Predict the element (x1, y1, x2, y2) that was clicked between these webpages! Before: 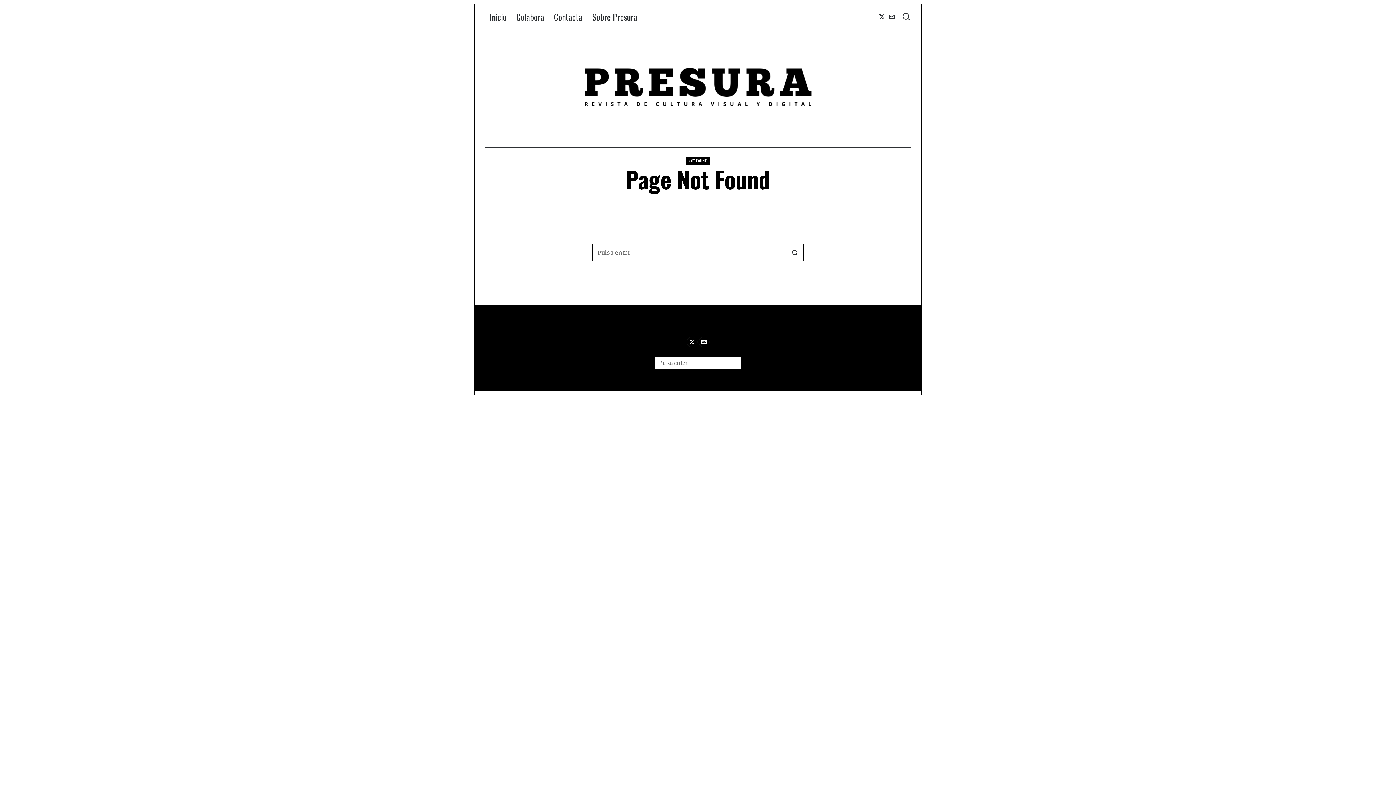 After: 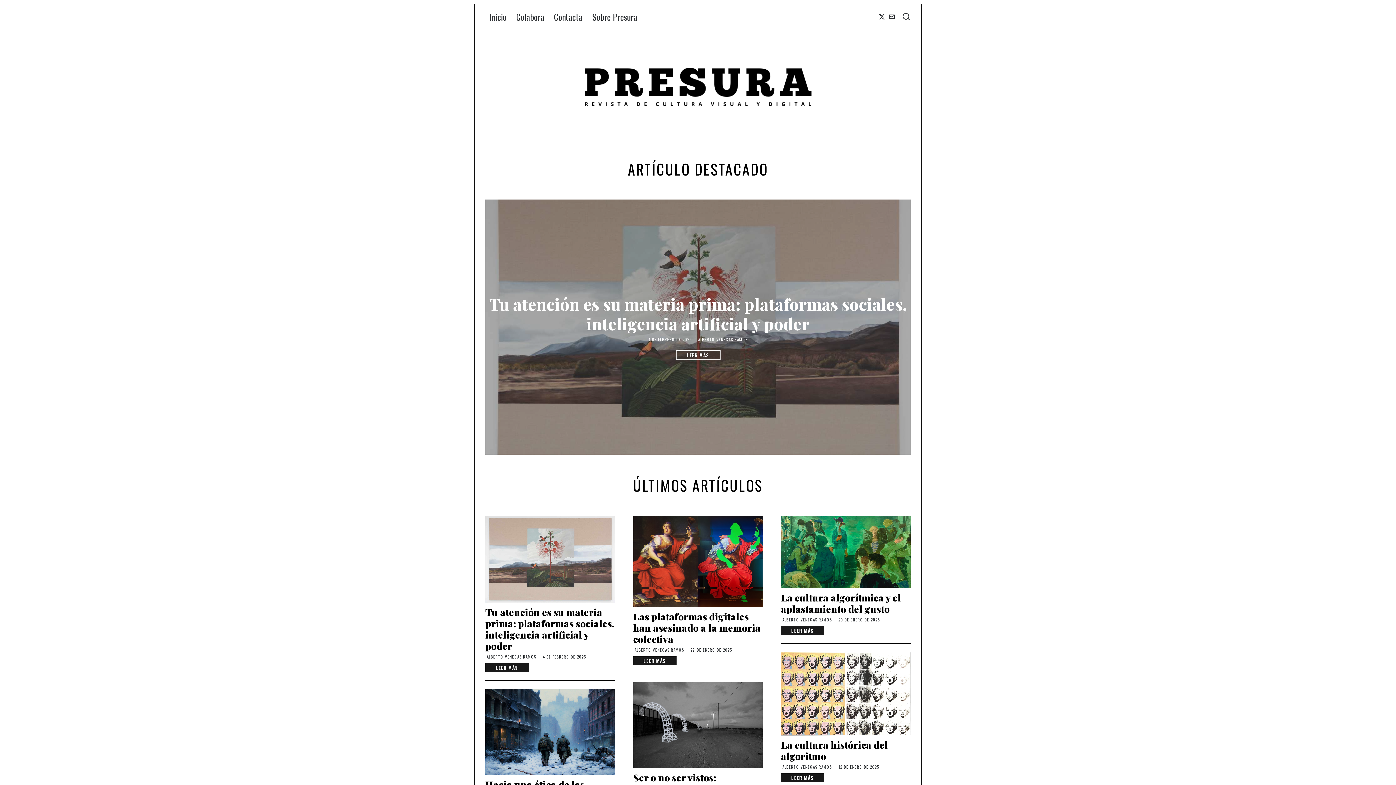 Action: bbox: (534, 81, 861, 90)